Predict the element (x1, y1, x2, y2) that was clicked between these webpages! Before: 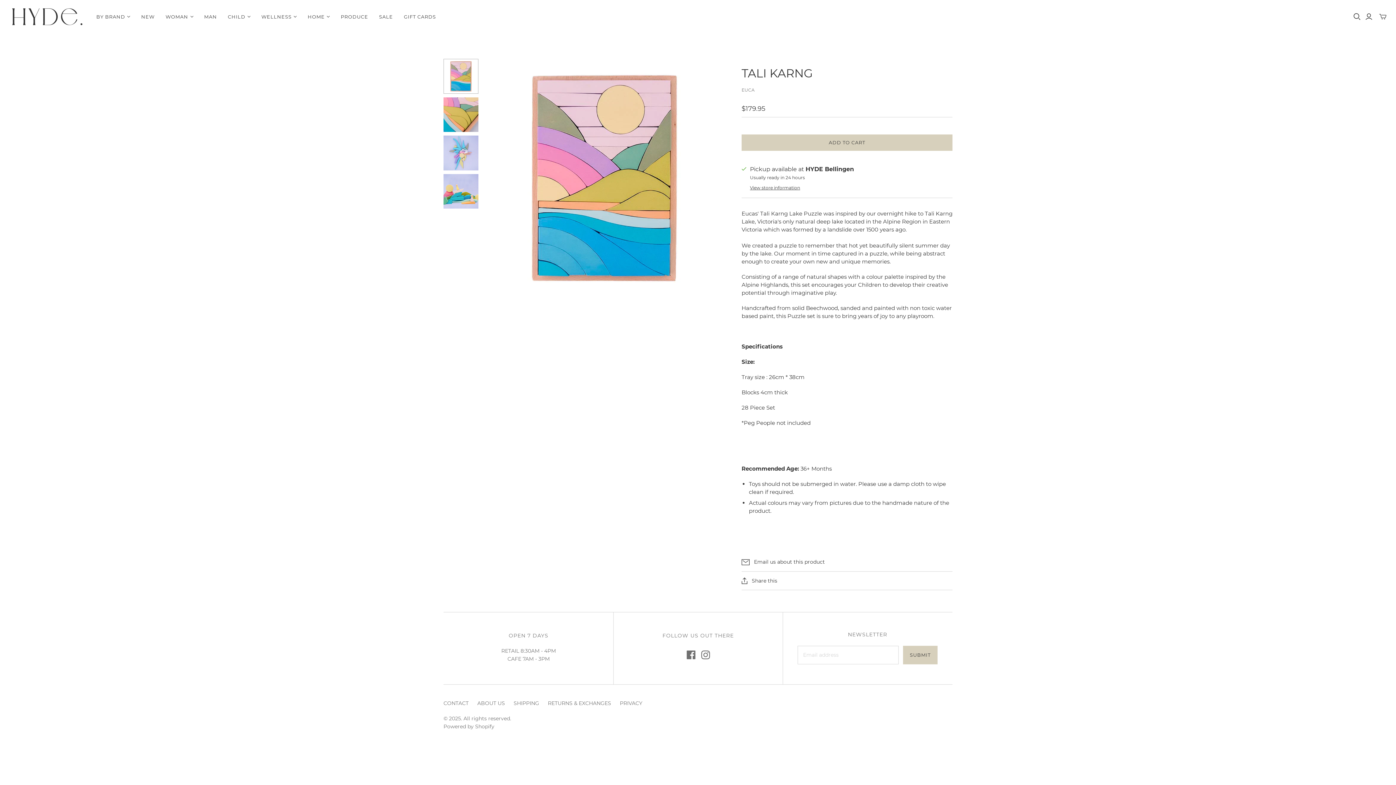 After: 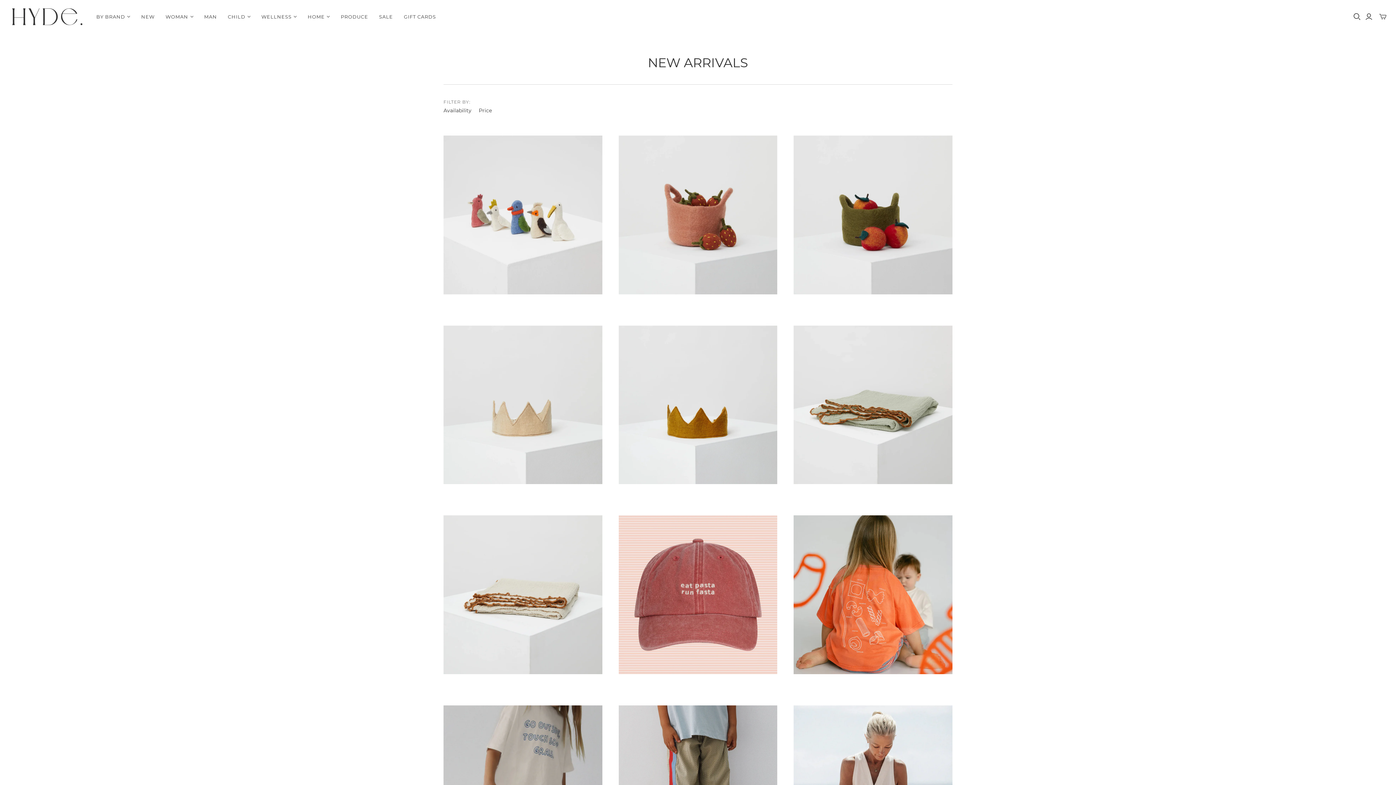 Action: label: NEW bbox: (135, 8, 160, 25)